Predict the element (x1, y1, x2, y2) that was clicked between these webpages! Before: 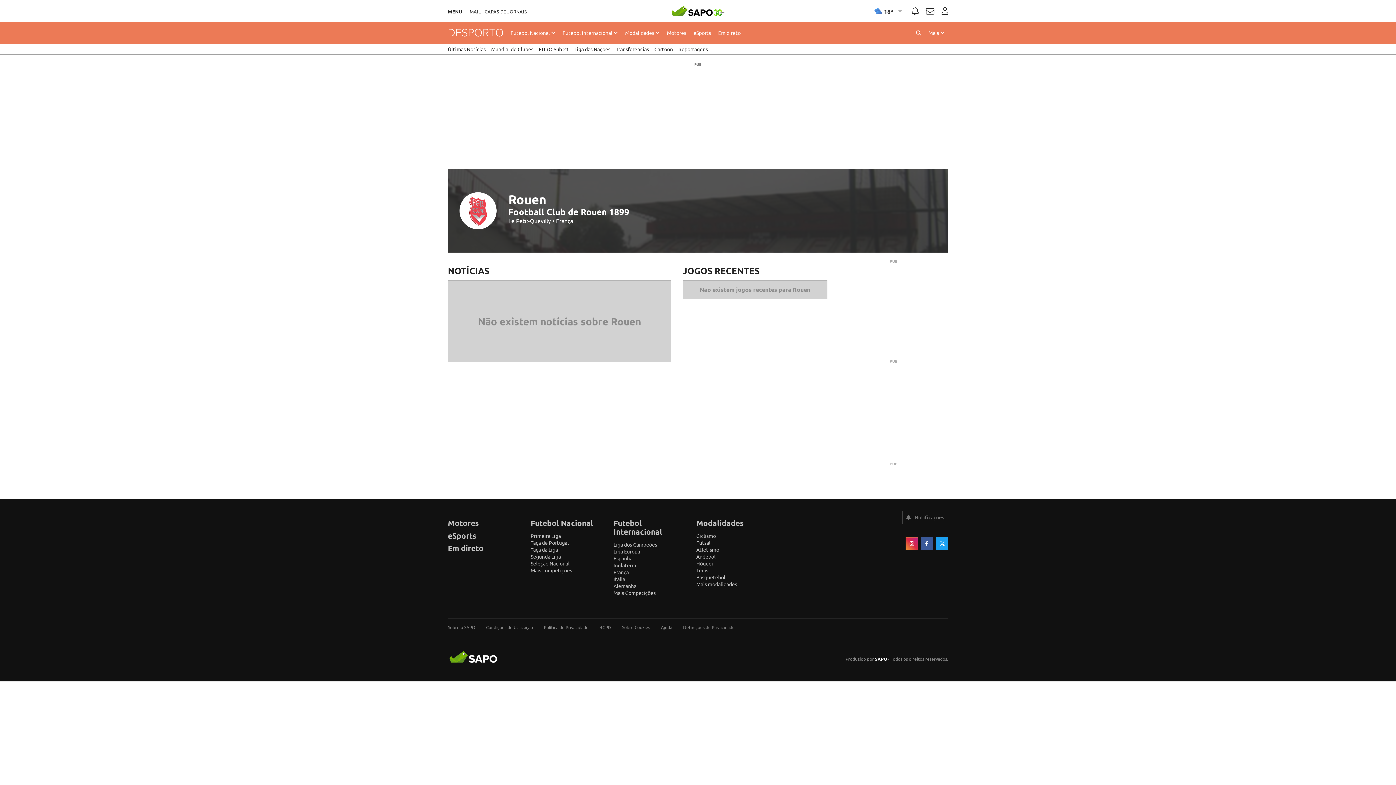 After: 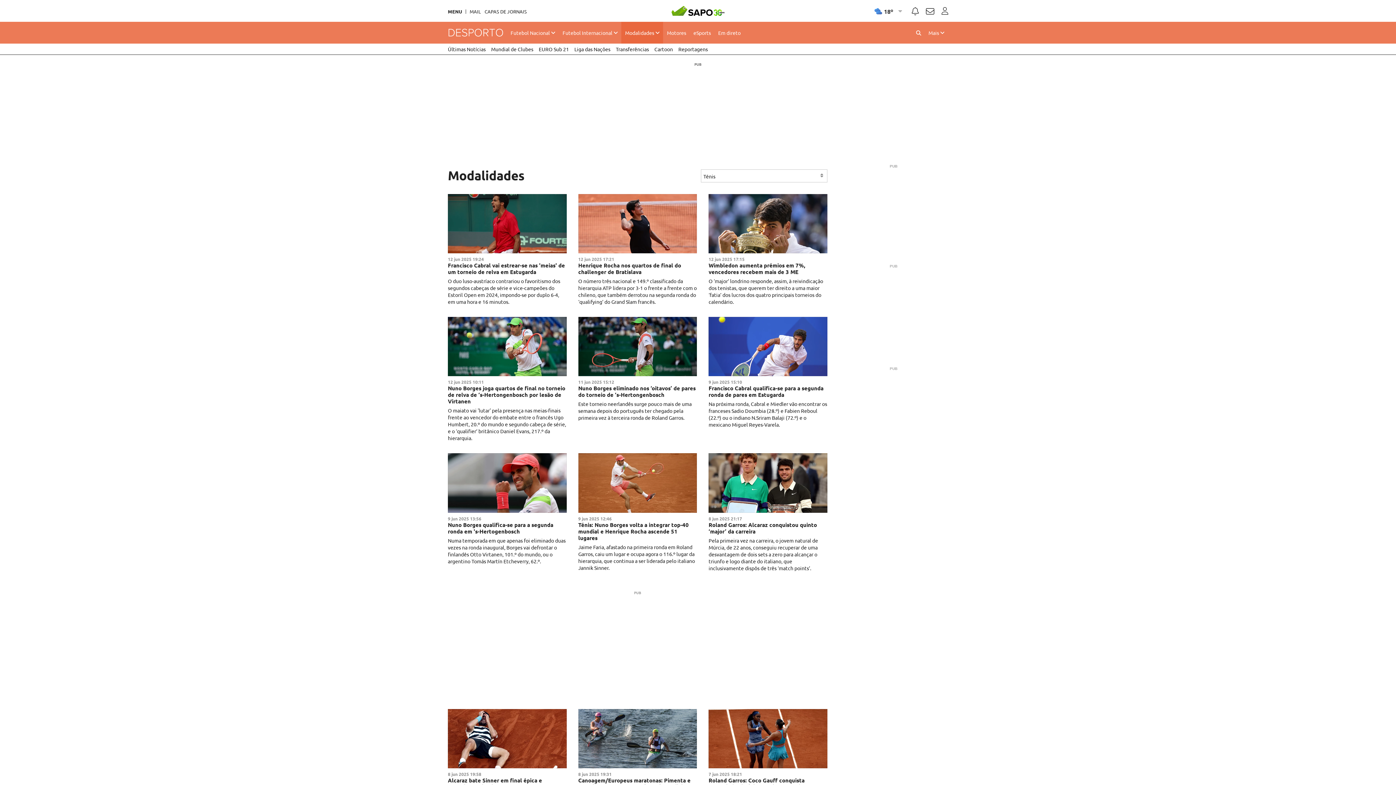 Action: label: Ténis bbox: (696, 567, 708, 573)